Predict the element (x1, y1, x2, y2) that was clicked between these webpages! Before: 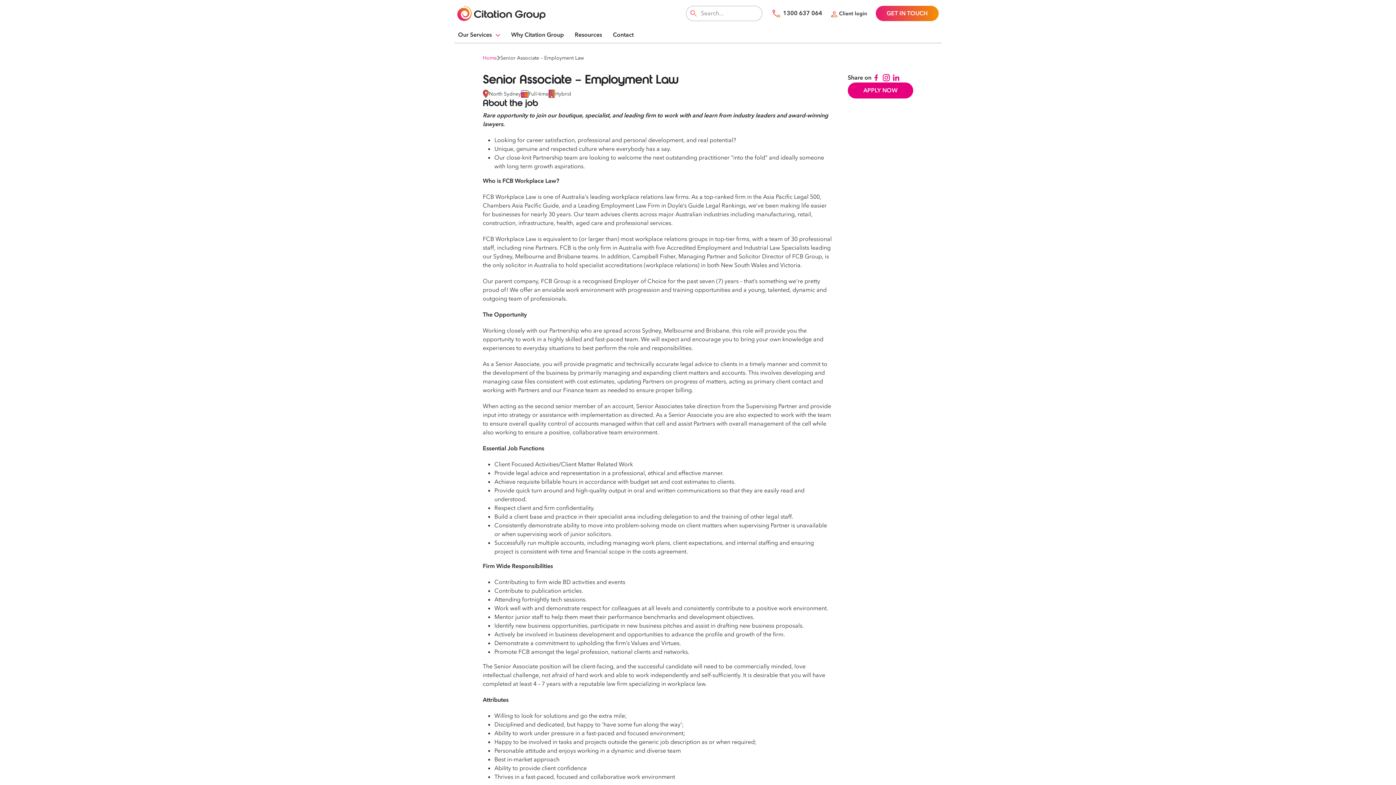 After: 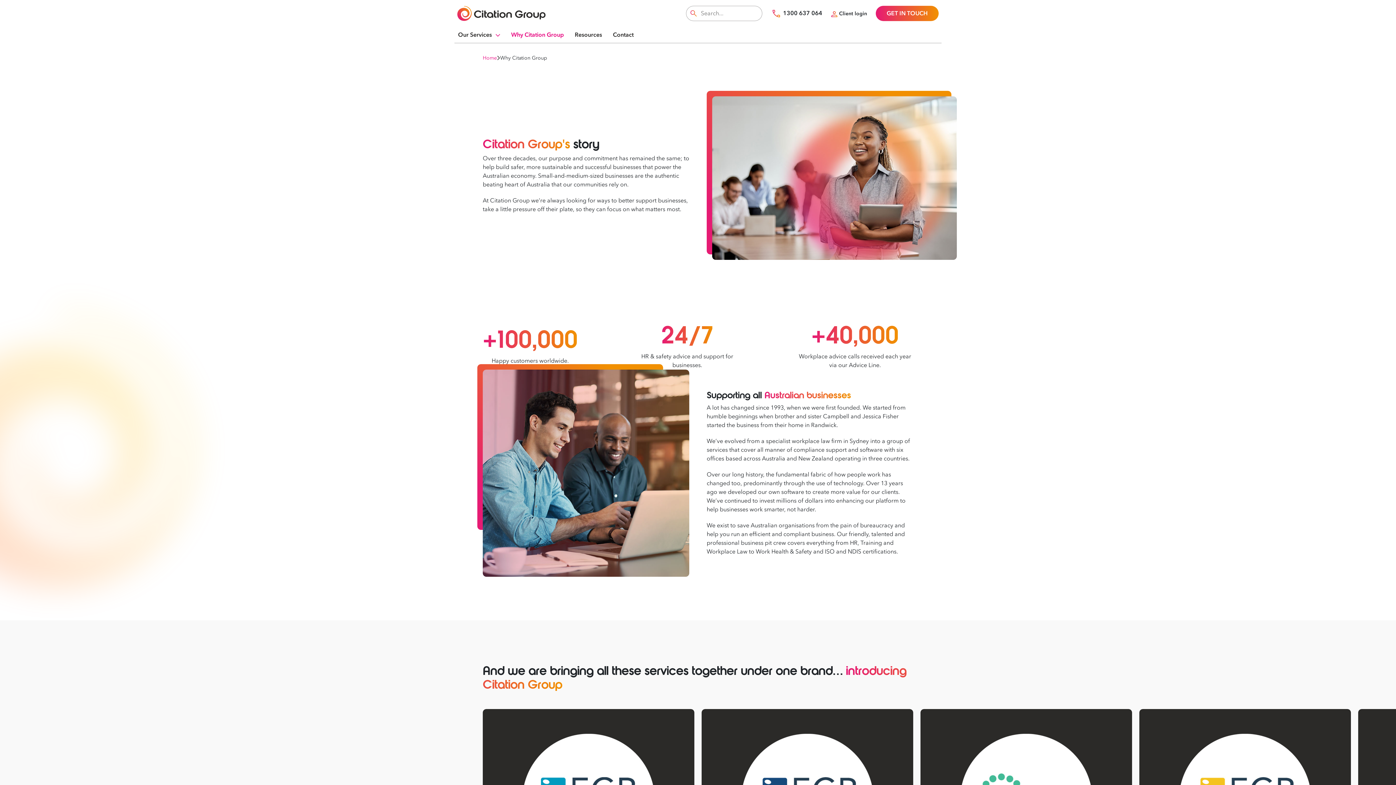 Action: bbox: (511, 26, 564, 42) label: Why Citation Group